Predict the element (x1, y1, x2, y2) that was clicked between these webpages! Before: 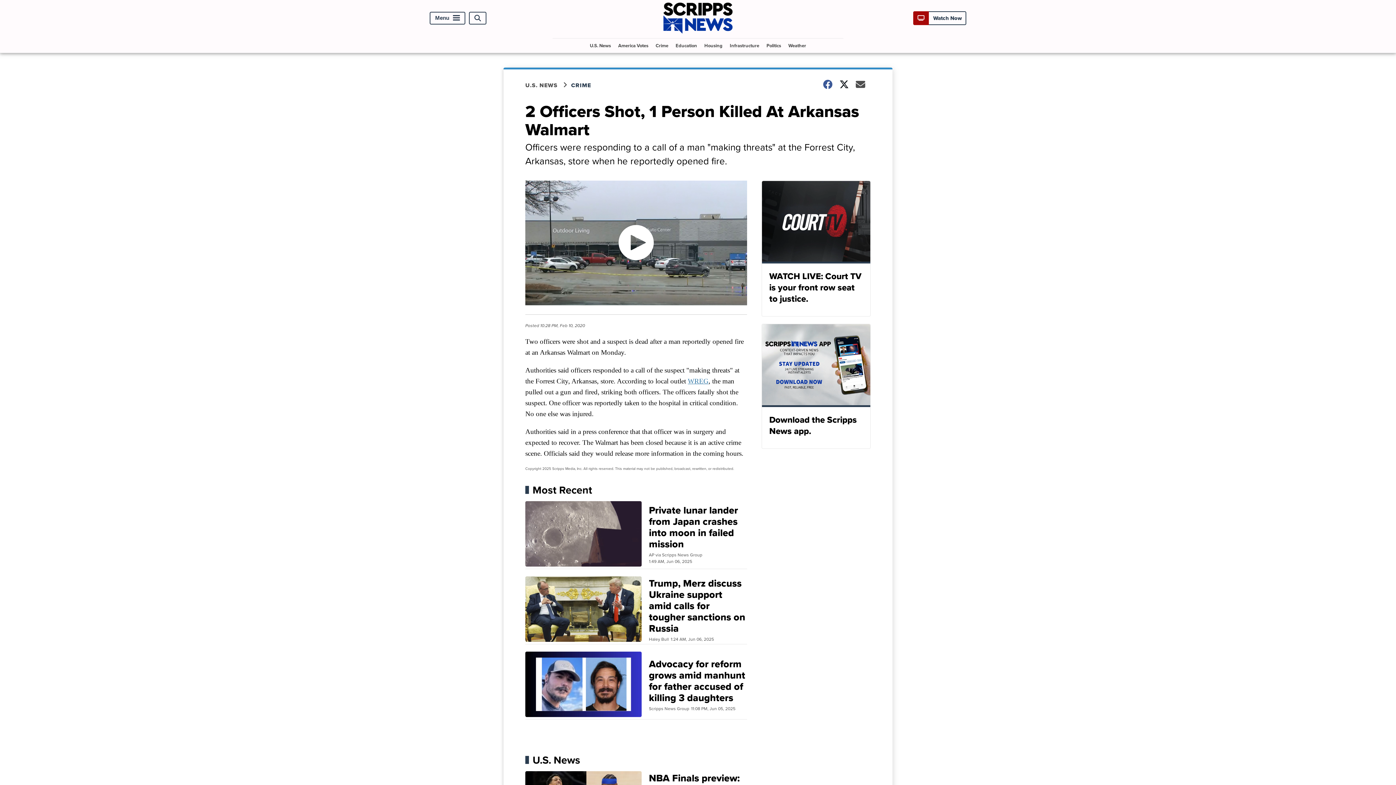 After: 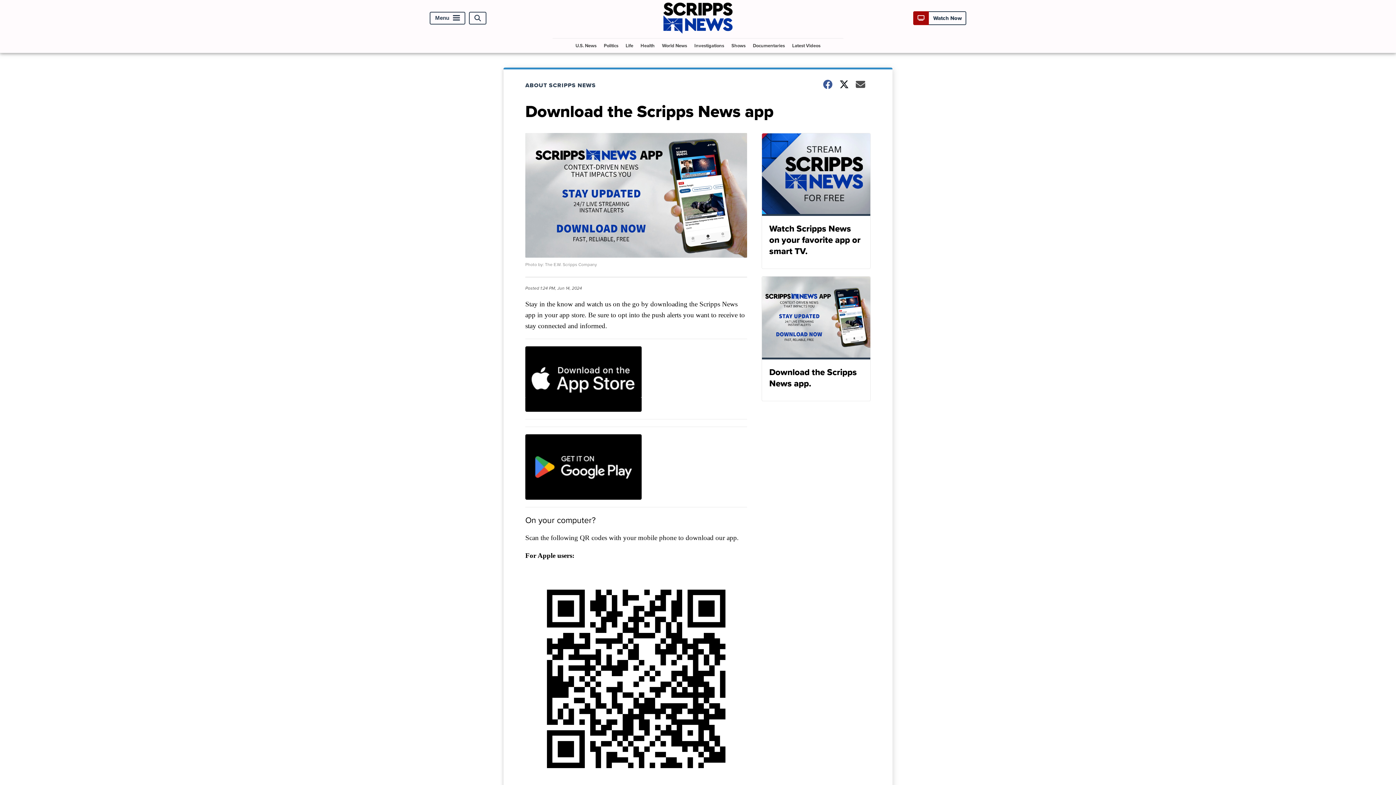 Action: label: Download the Scripps News app. bbox: (761, 324, 870, 449)